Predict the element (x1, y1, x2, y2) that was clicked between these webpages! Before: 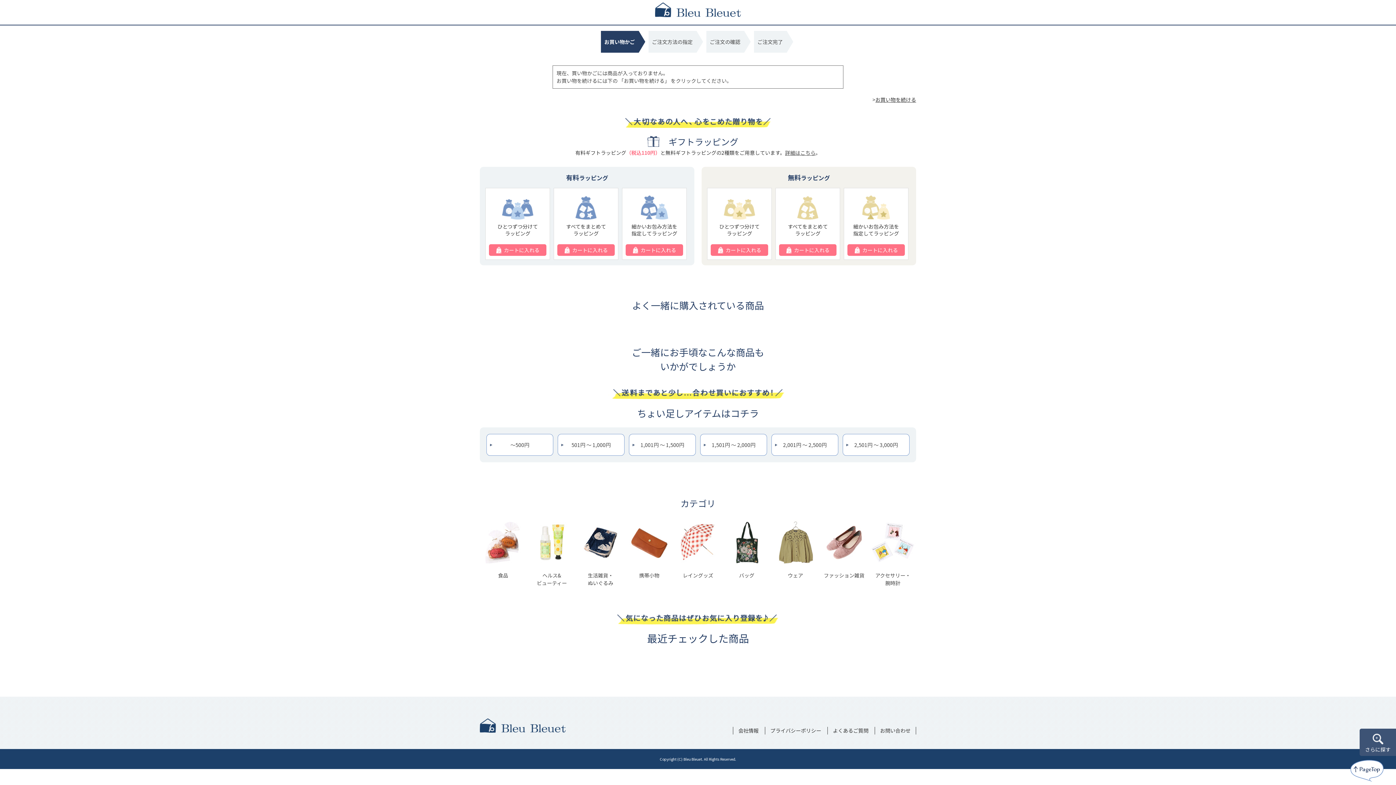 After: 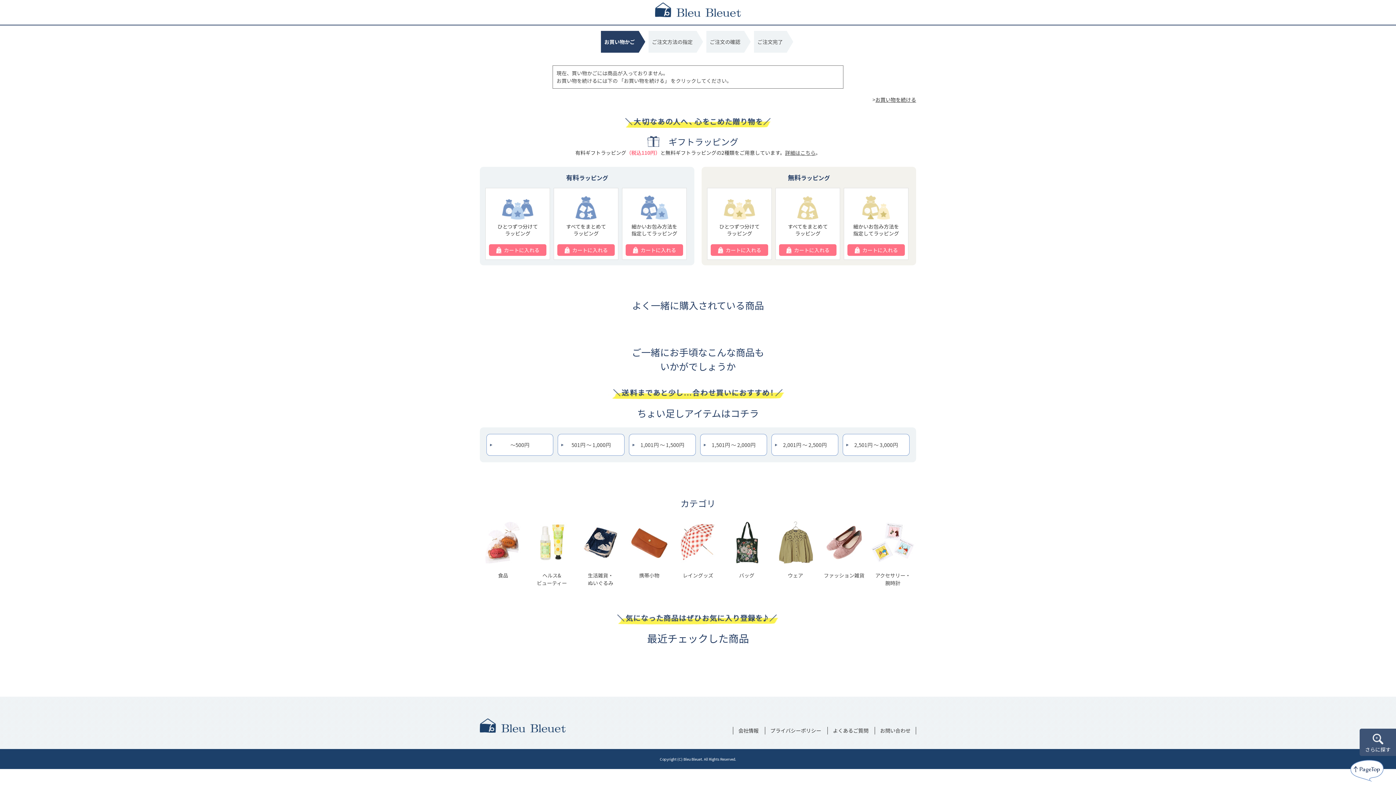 Action: bbox: (557, 244, 614, 256) label: カートに入れる